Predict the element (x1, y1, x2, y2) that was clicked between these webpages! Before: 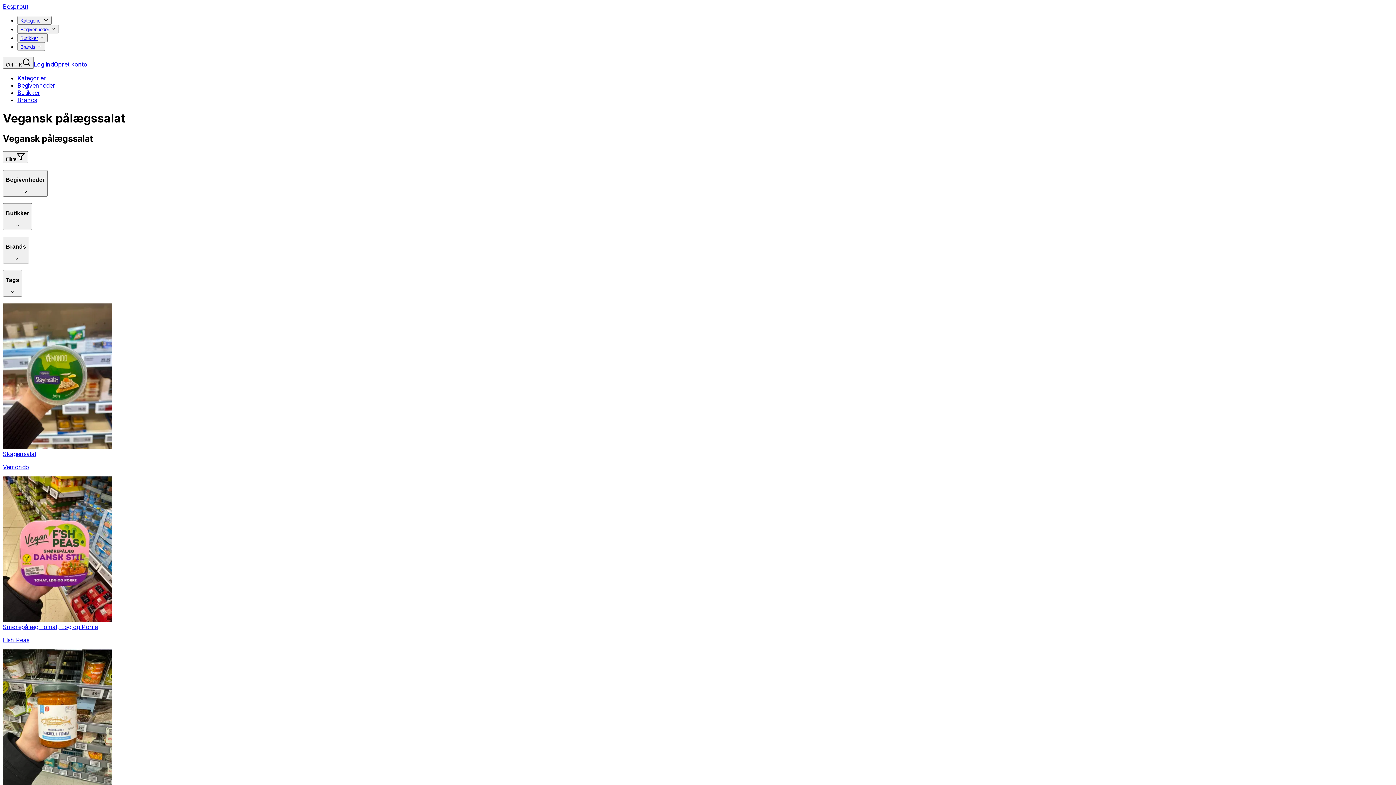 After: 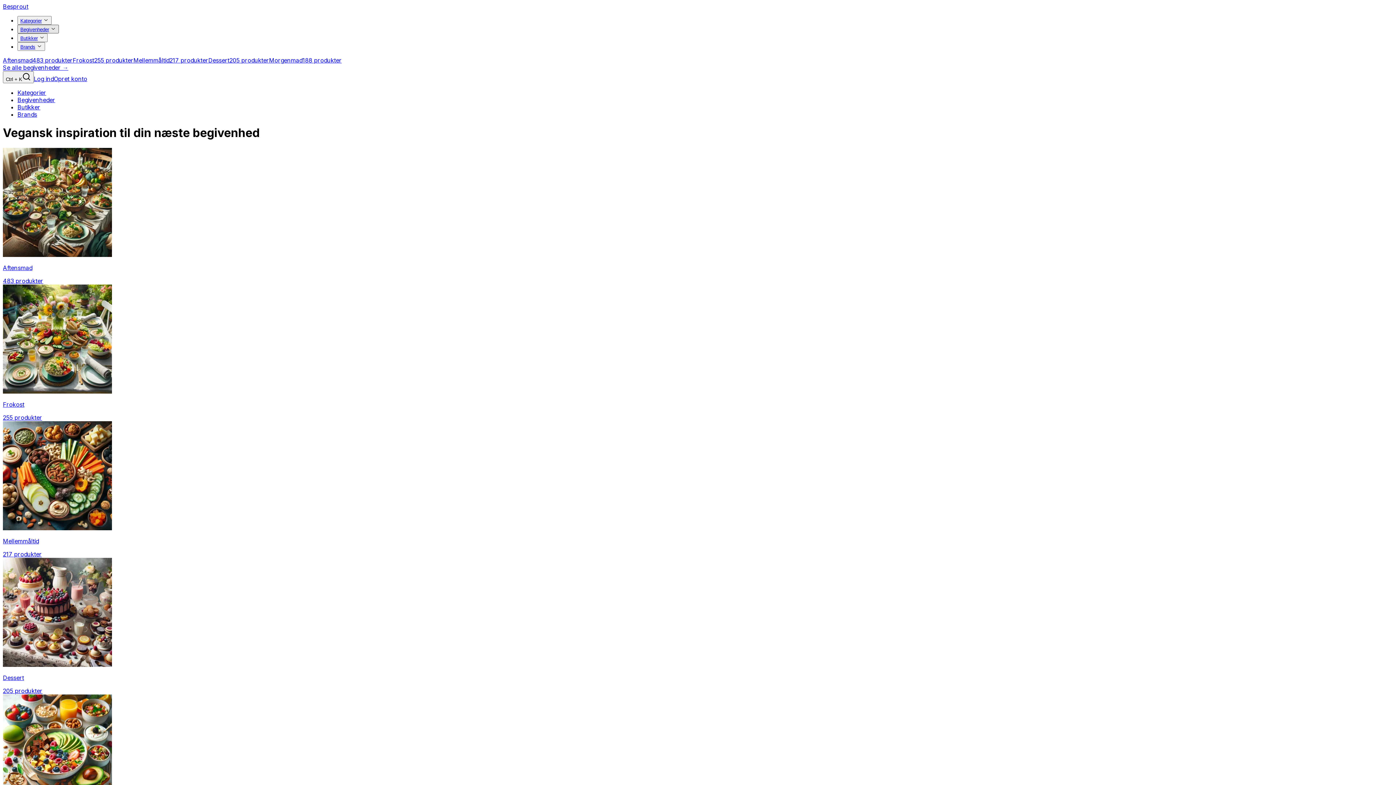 Action: label: Begivenheder  bbox: (17, 24, 58, 33)